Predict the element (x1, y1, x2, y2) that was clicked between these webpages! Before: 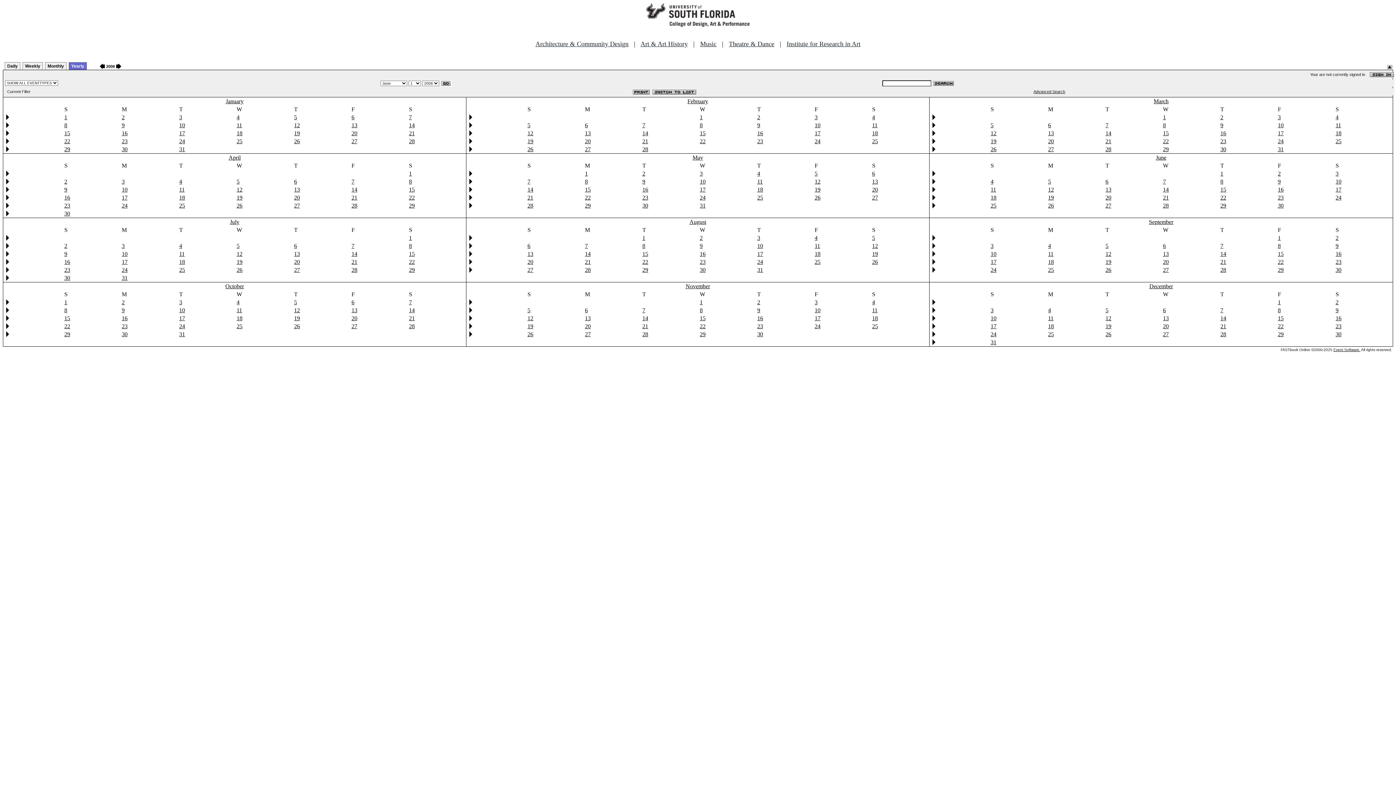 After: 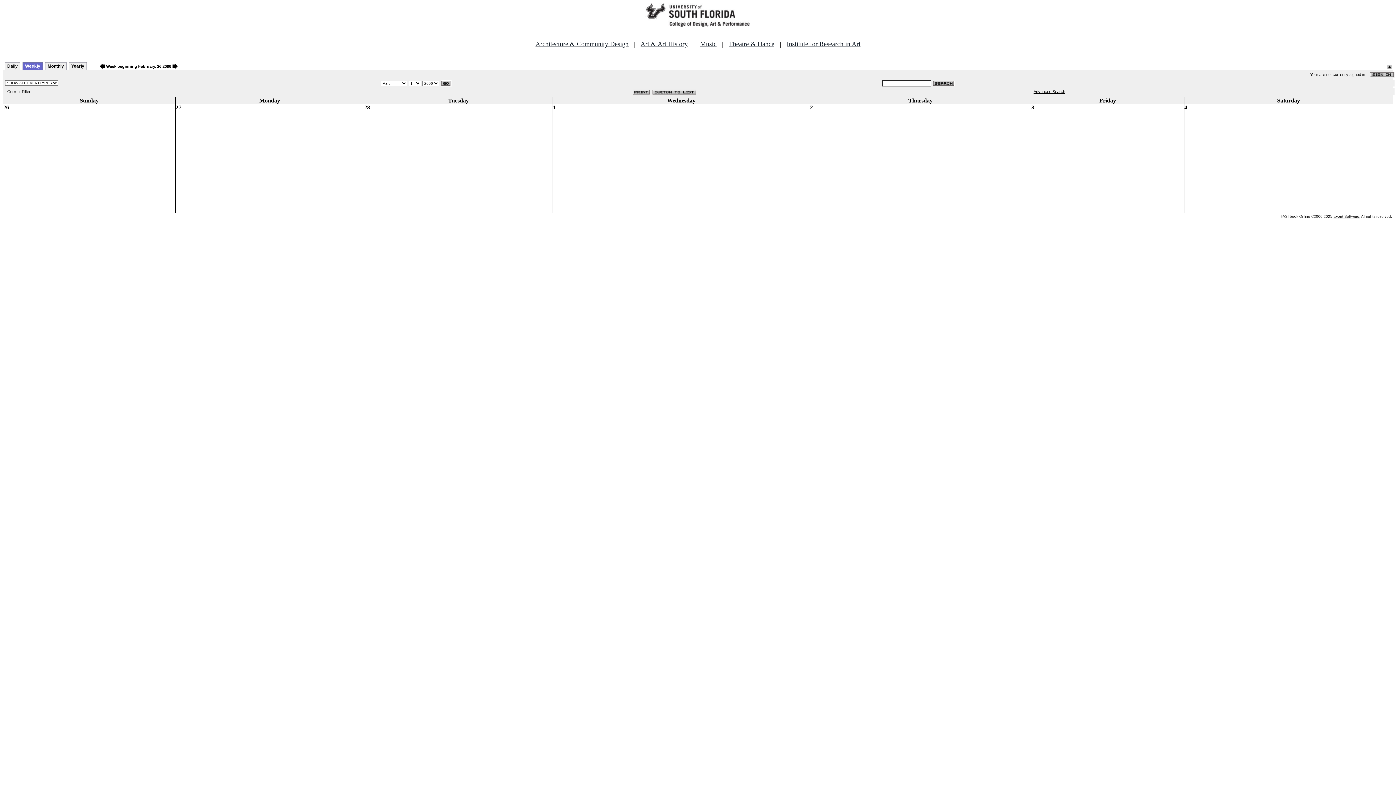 Action: bbox: (930, 114, 936, 121)